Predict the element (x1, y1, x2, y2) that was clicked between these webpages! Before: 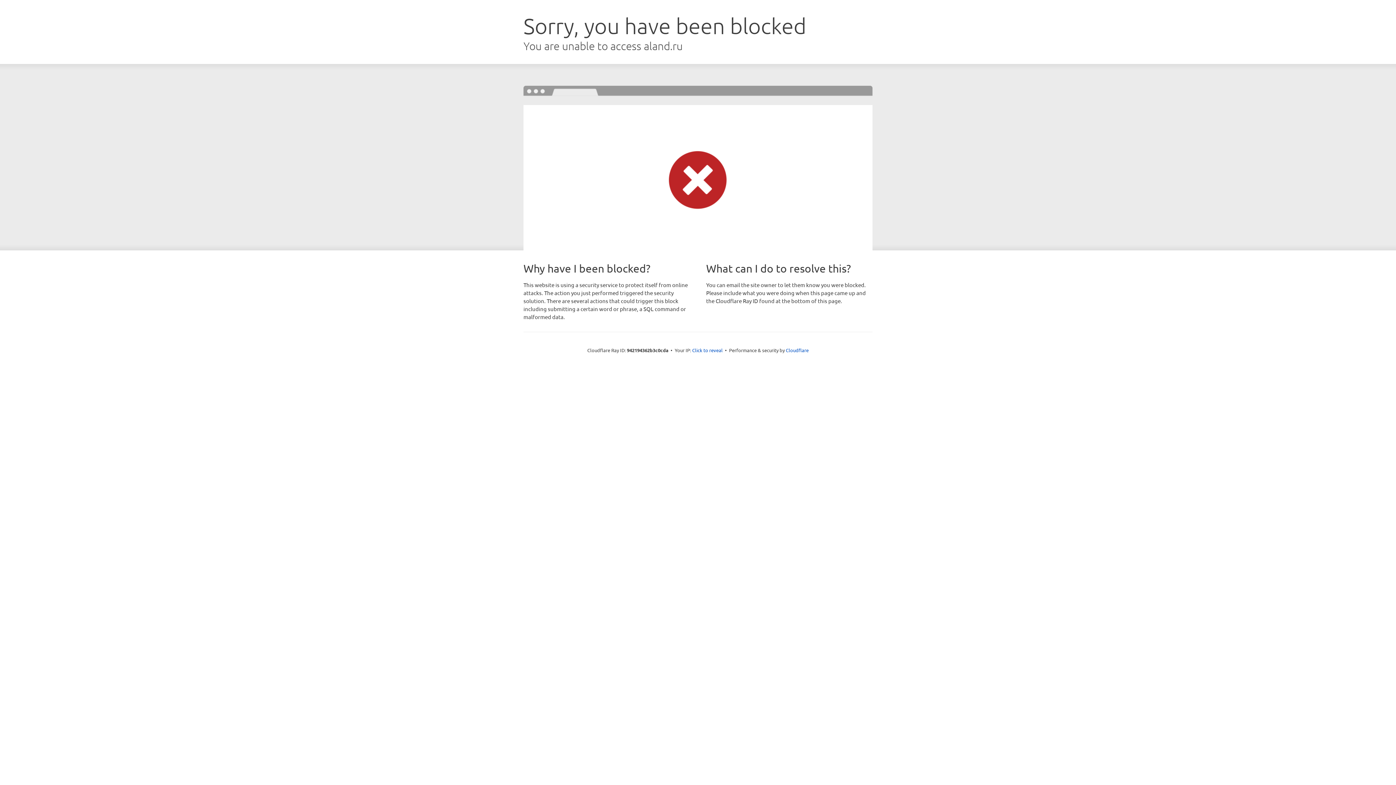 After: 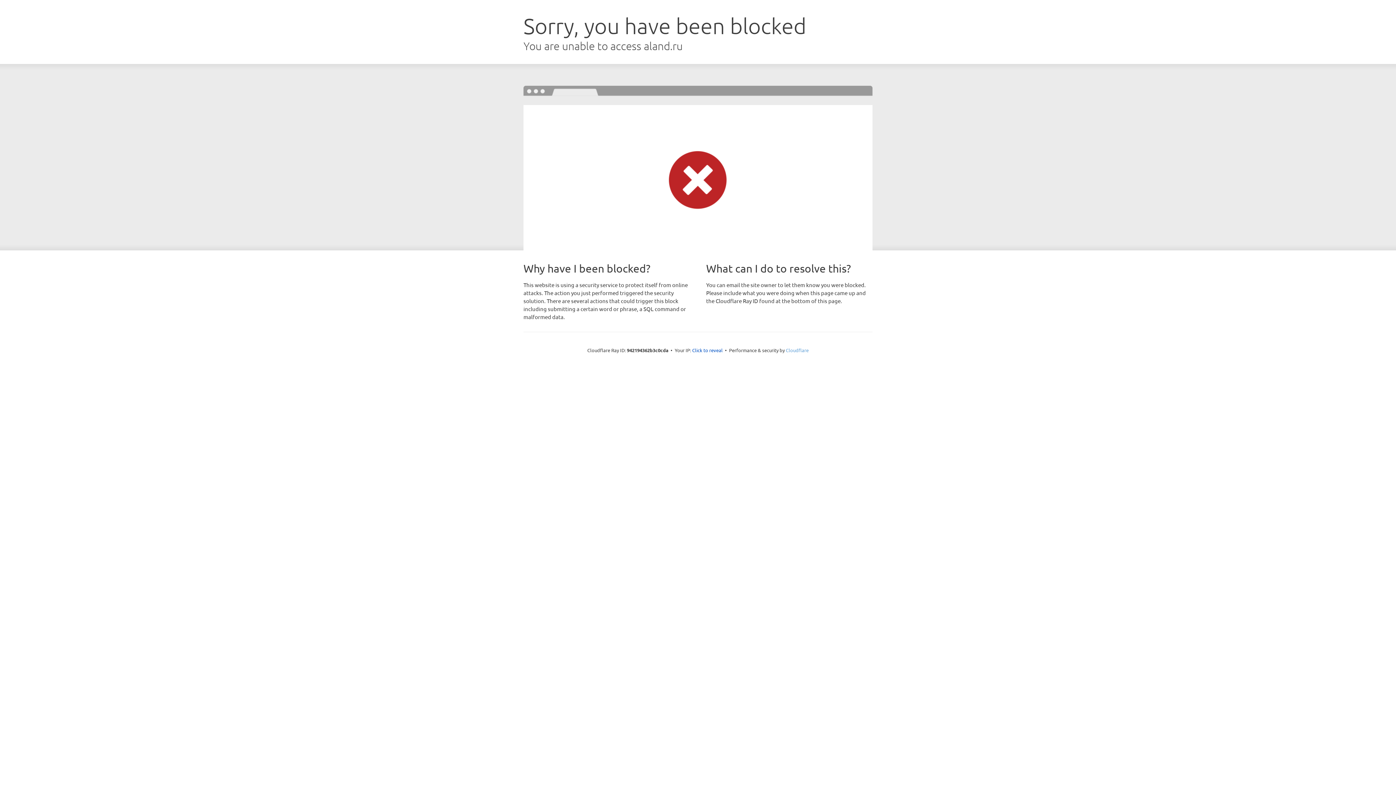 Action: bbox: (786, 347, 808, 353) label: Cloudflare